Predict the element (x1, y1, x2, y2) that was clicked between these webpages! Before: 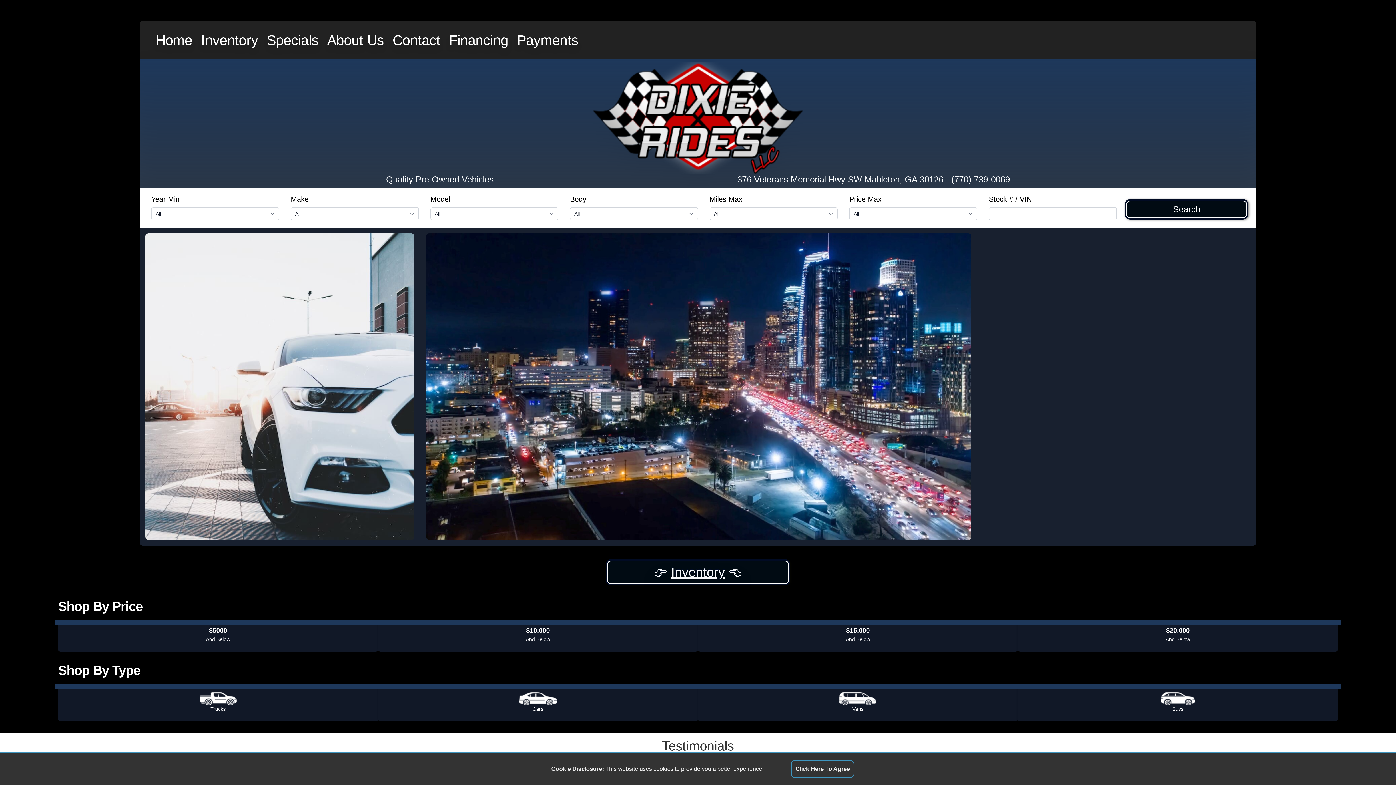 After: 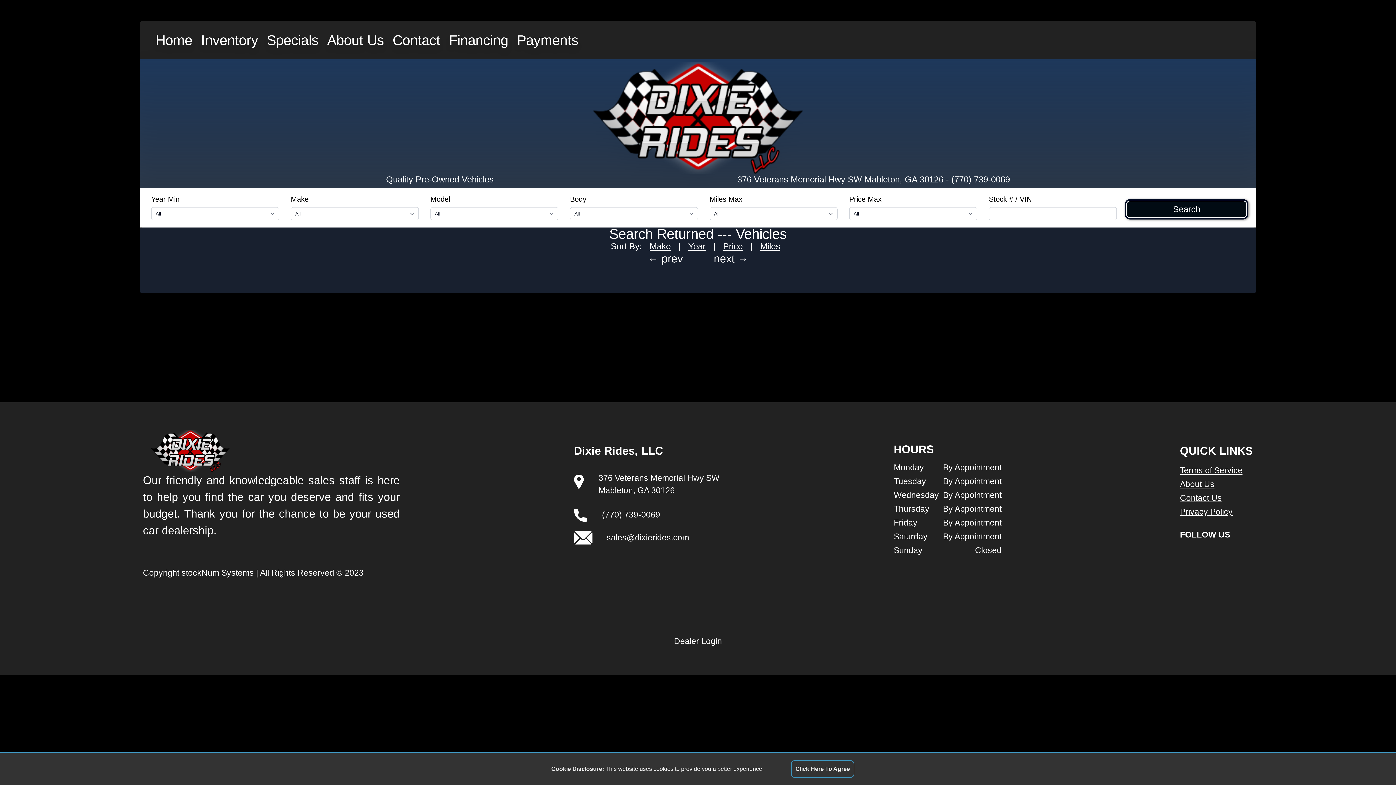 Action: label: Suvs bbox: (1018, 683, 1338, 721)